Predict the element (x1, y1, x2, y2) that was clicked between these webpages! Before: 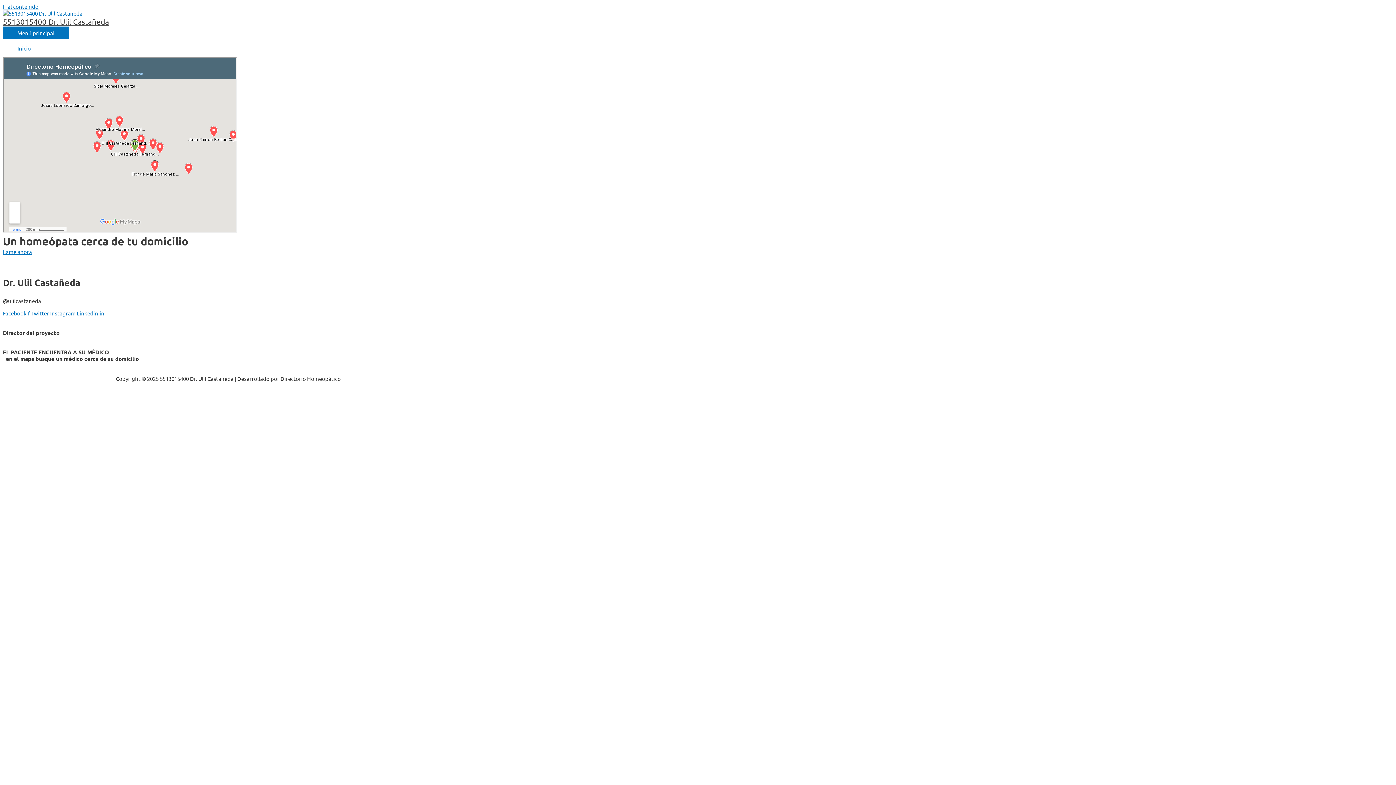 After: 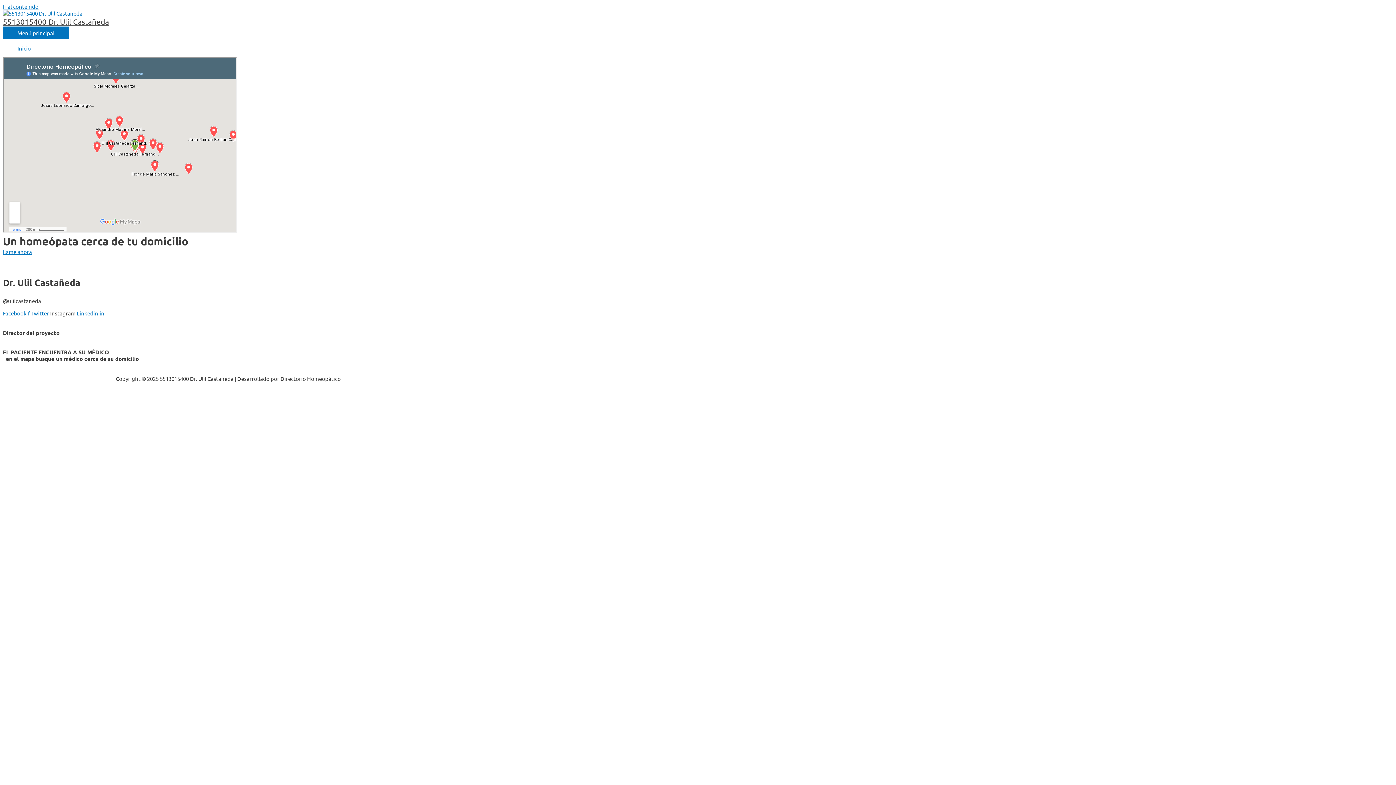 Action: label: Instagram  bbox: (50, 309, 76, 316)